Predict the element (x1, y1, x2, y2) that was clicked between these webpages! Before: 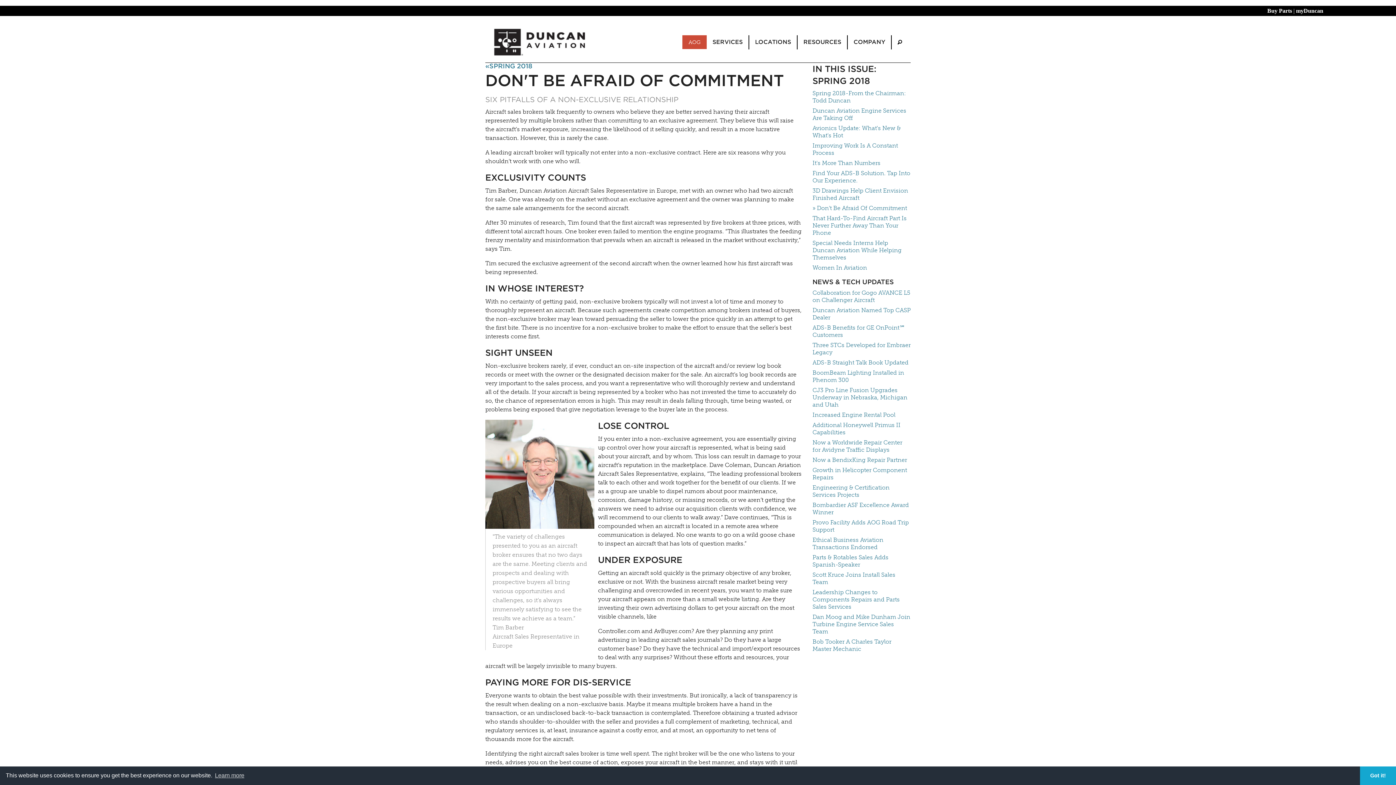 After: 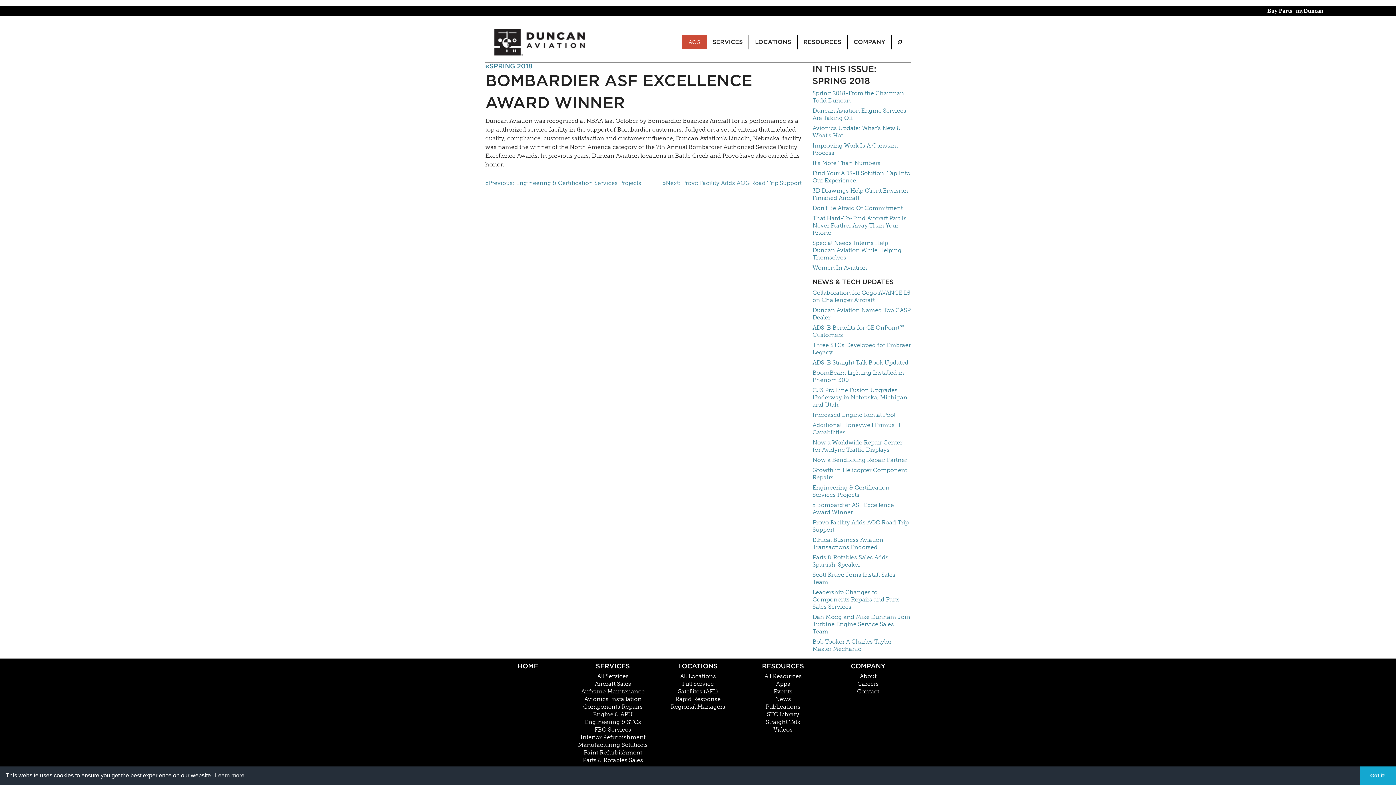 Action: bbox: (812, 501, 910, 516) label: Bombardier ASF Excellence Award Winner